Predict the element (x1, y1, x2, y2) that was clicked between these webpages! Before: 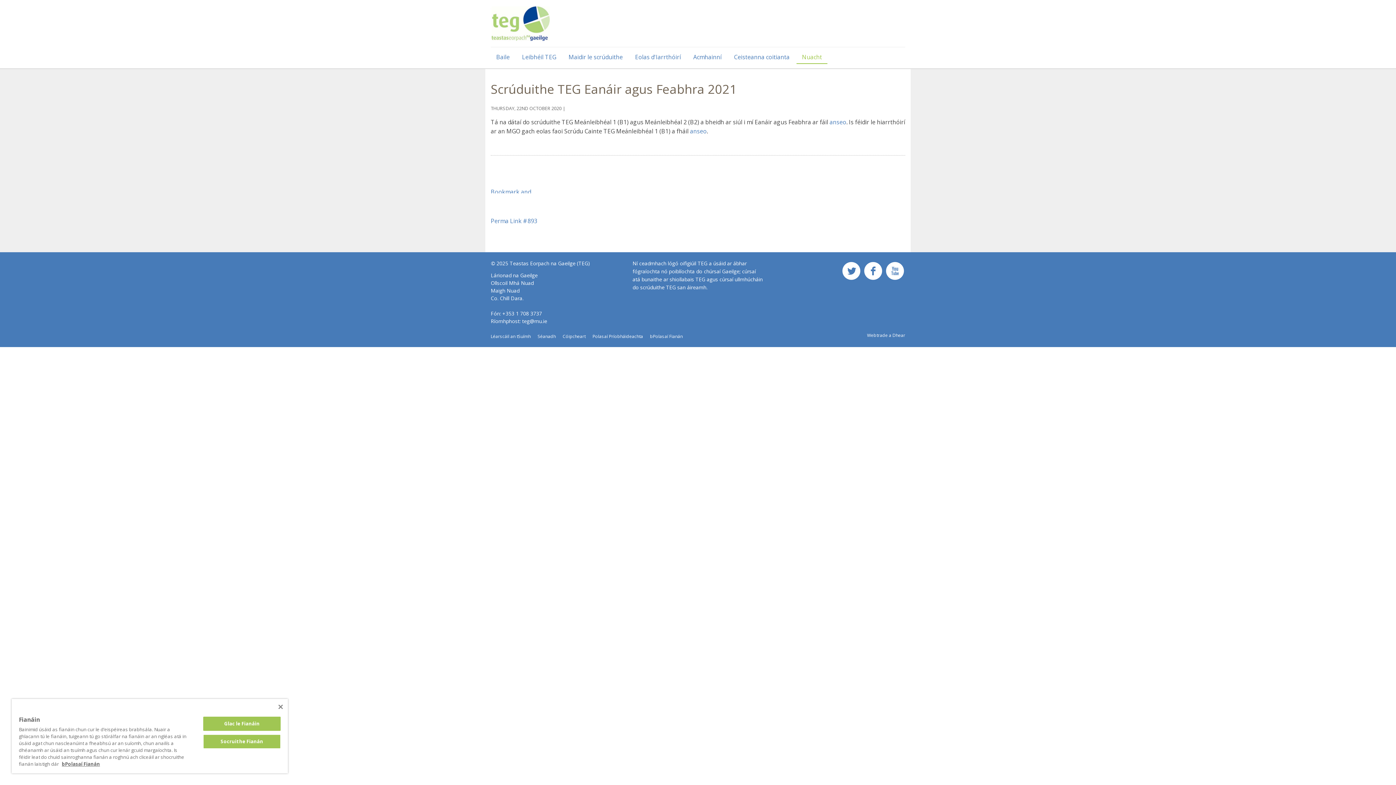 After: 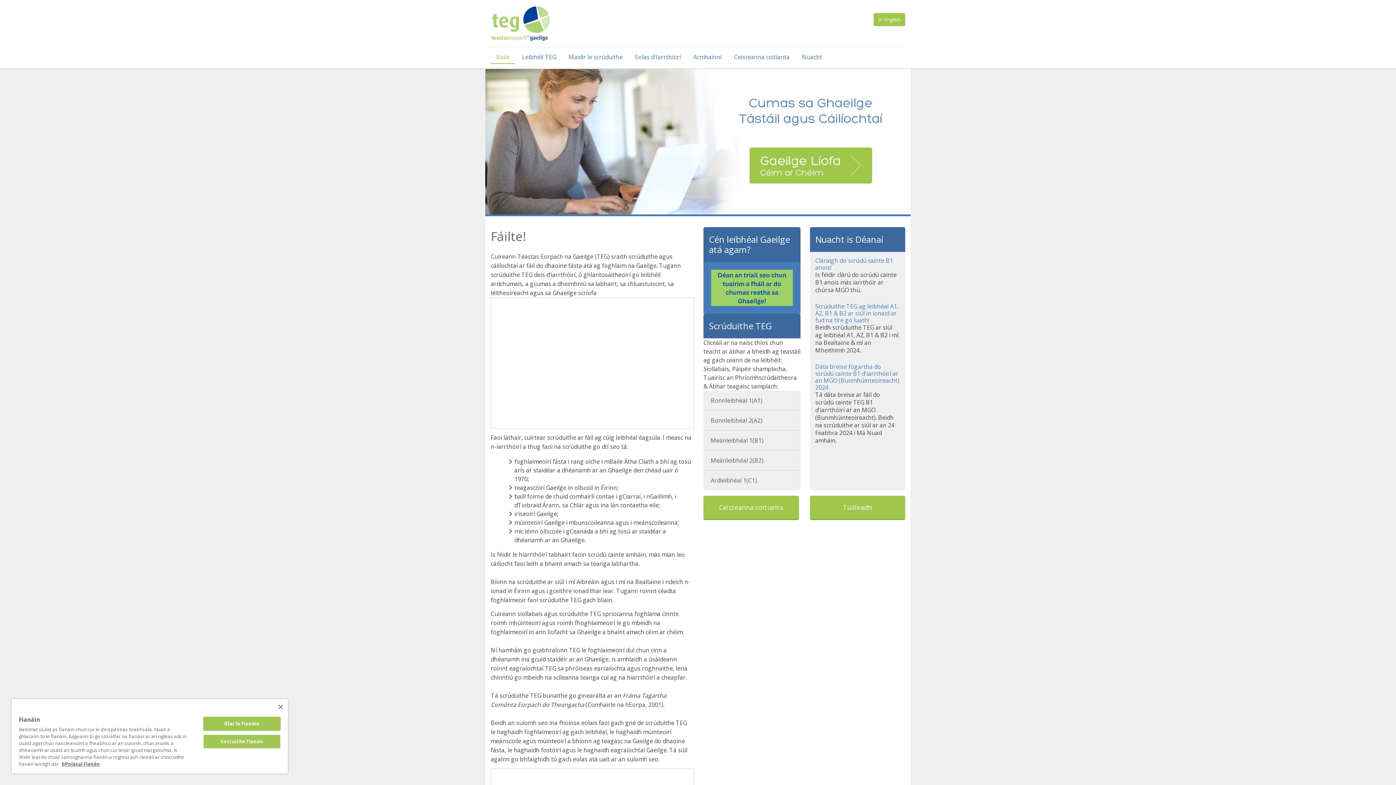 Action: label: Baile bbox: (490, 50, 515, 63)